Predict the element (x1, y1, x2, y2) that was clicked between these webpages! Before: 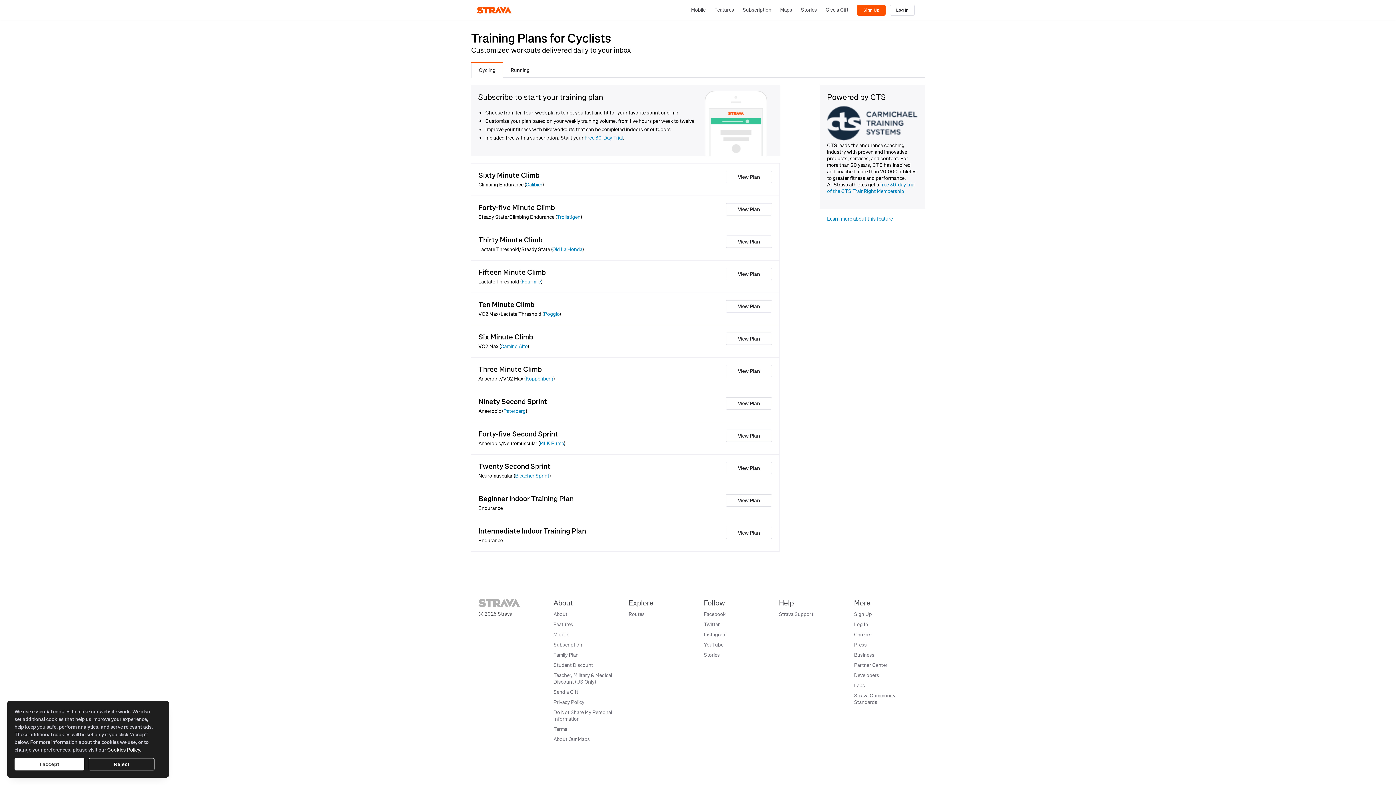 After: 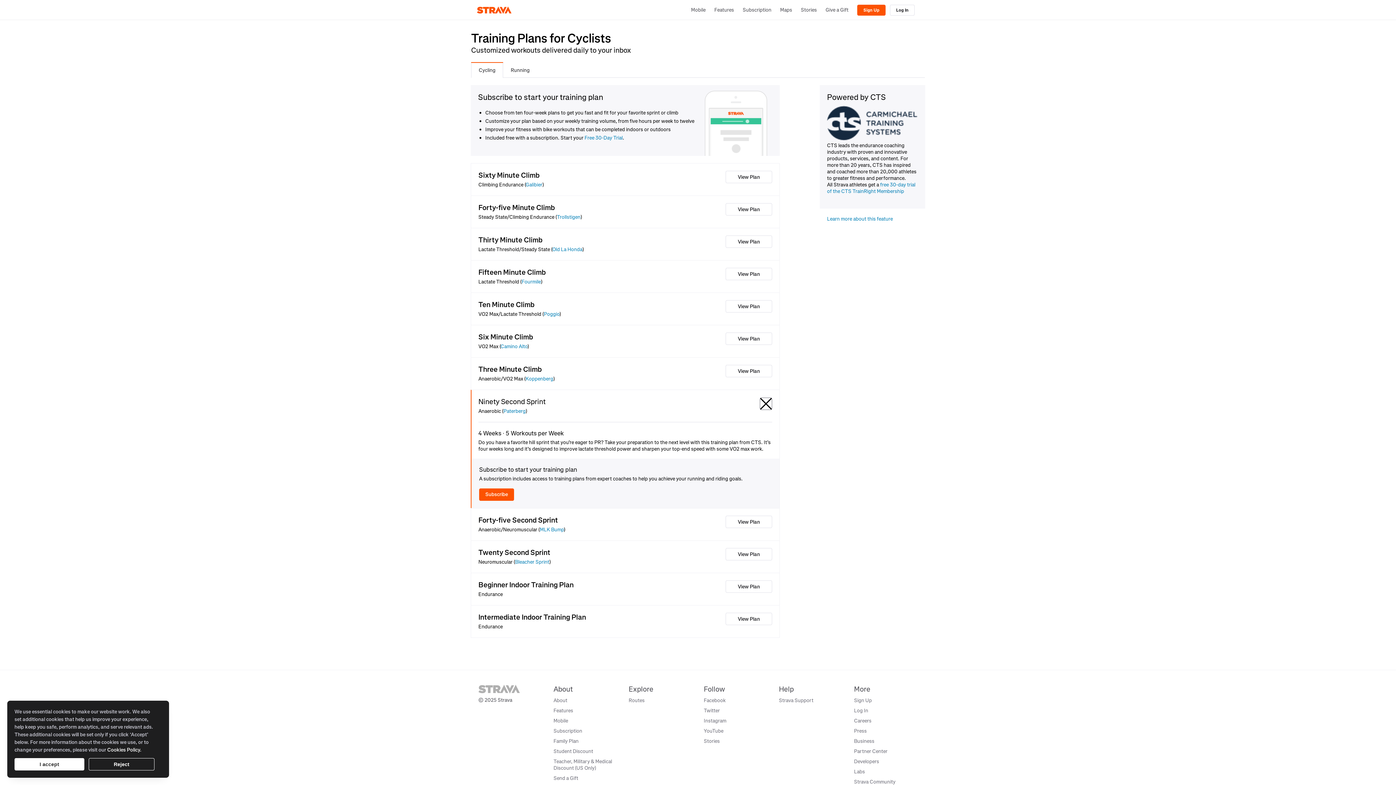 Action: label: View Plan bbox: (725, 397, 772, 409)